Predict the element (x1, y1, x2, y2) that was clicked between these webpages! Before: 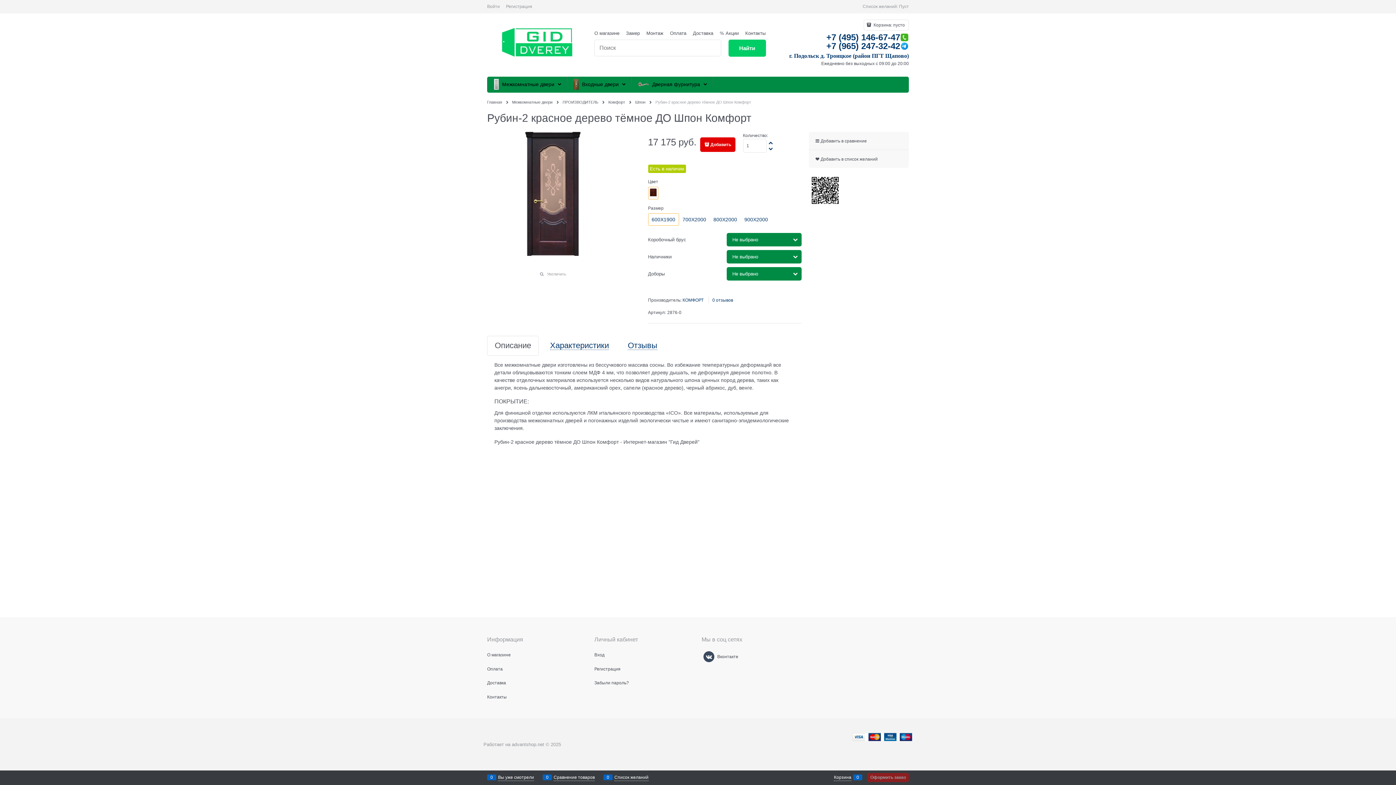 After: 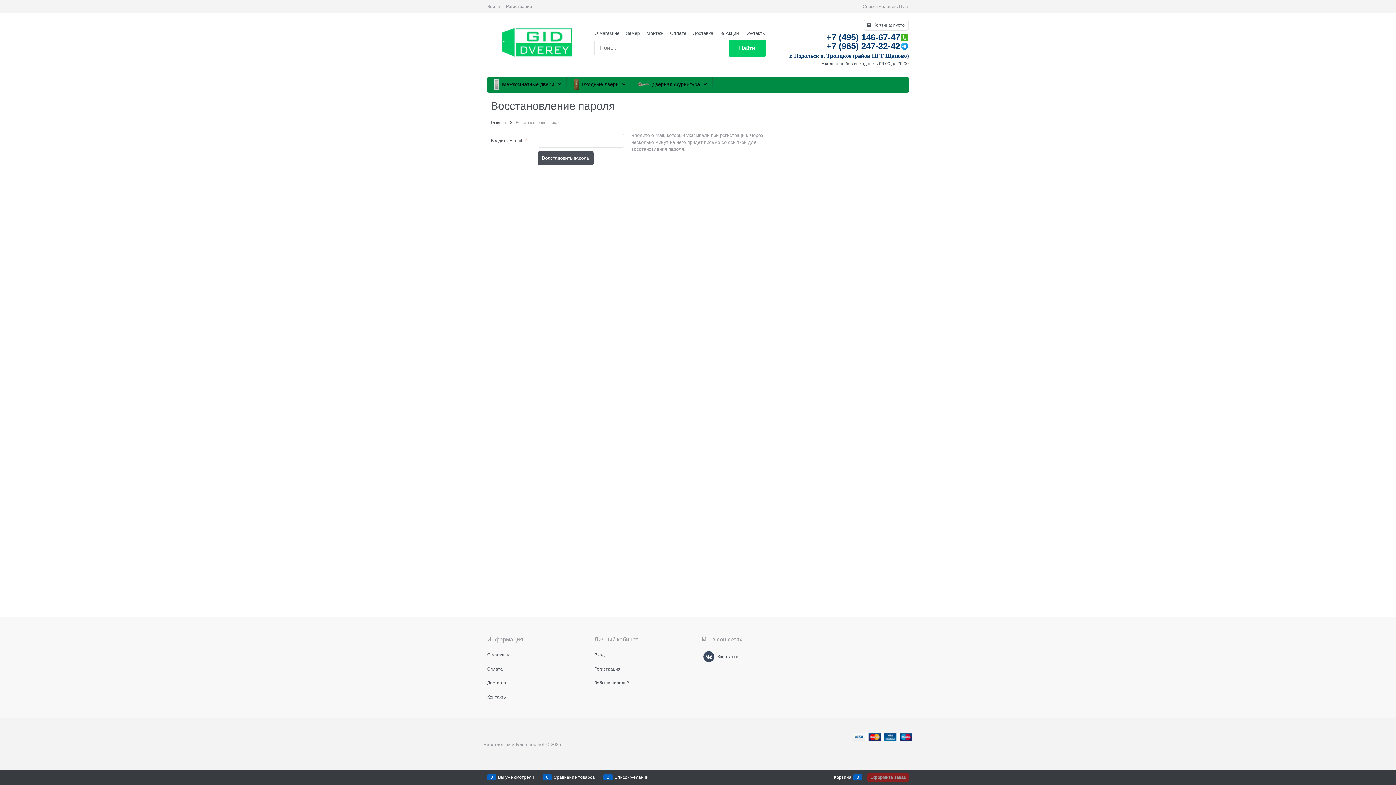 Action: bbox: (594, 680, 629, 685) label: Забыли пароль?